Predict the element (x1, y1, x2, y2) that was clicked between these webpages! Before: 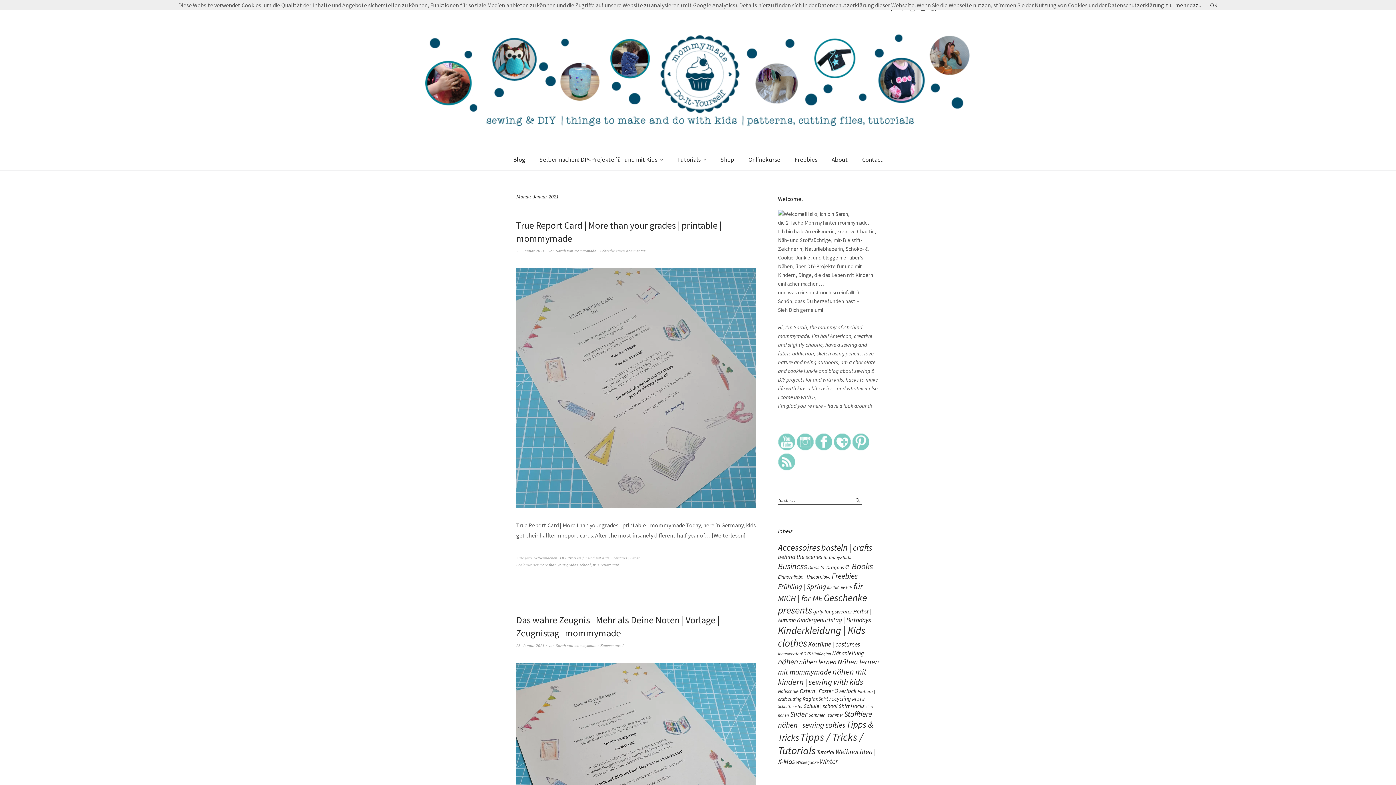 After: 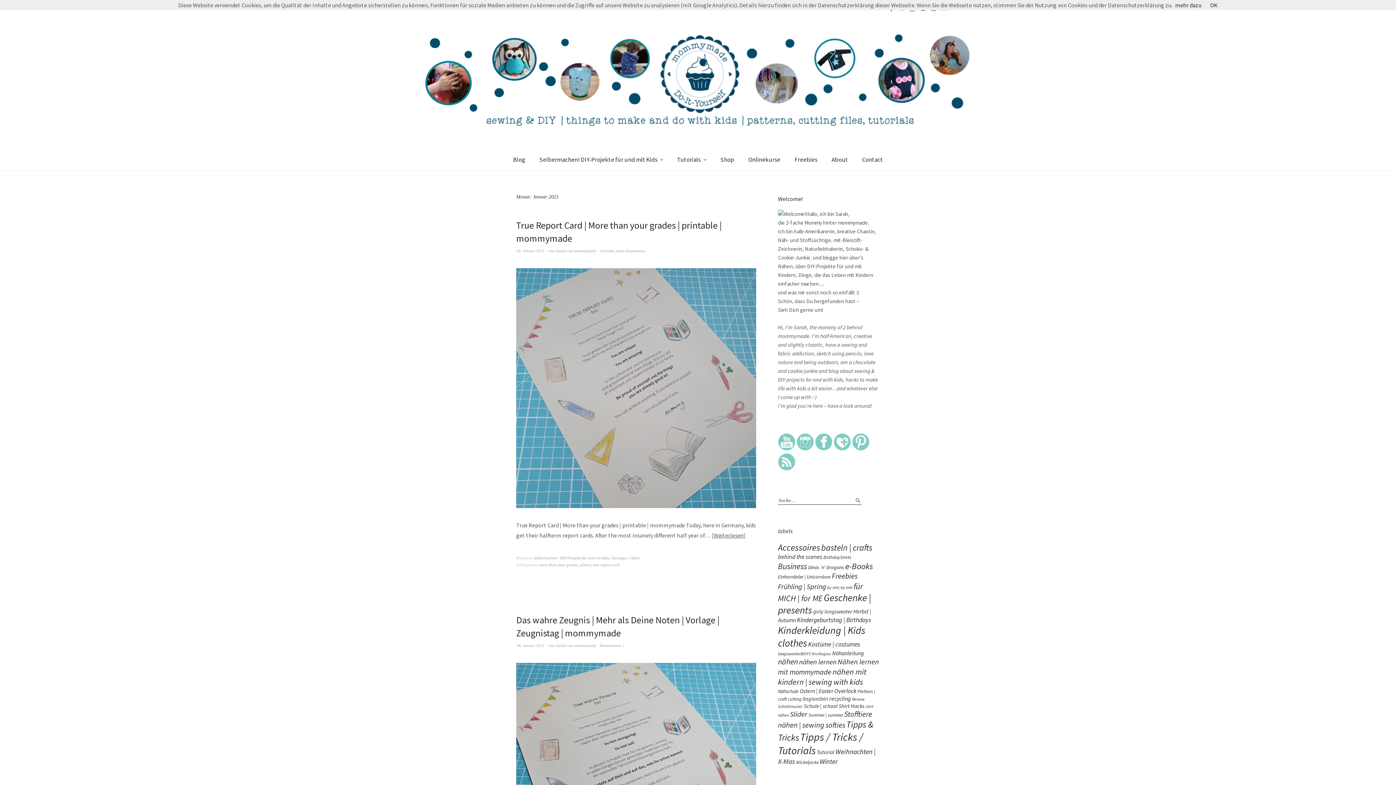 Action: bbox: (796, 445, 814, 452)